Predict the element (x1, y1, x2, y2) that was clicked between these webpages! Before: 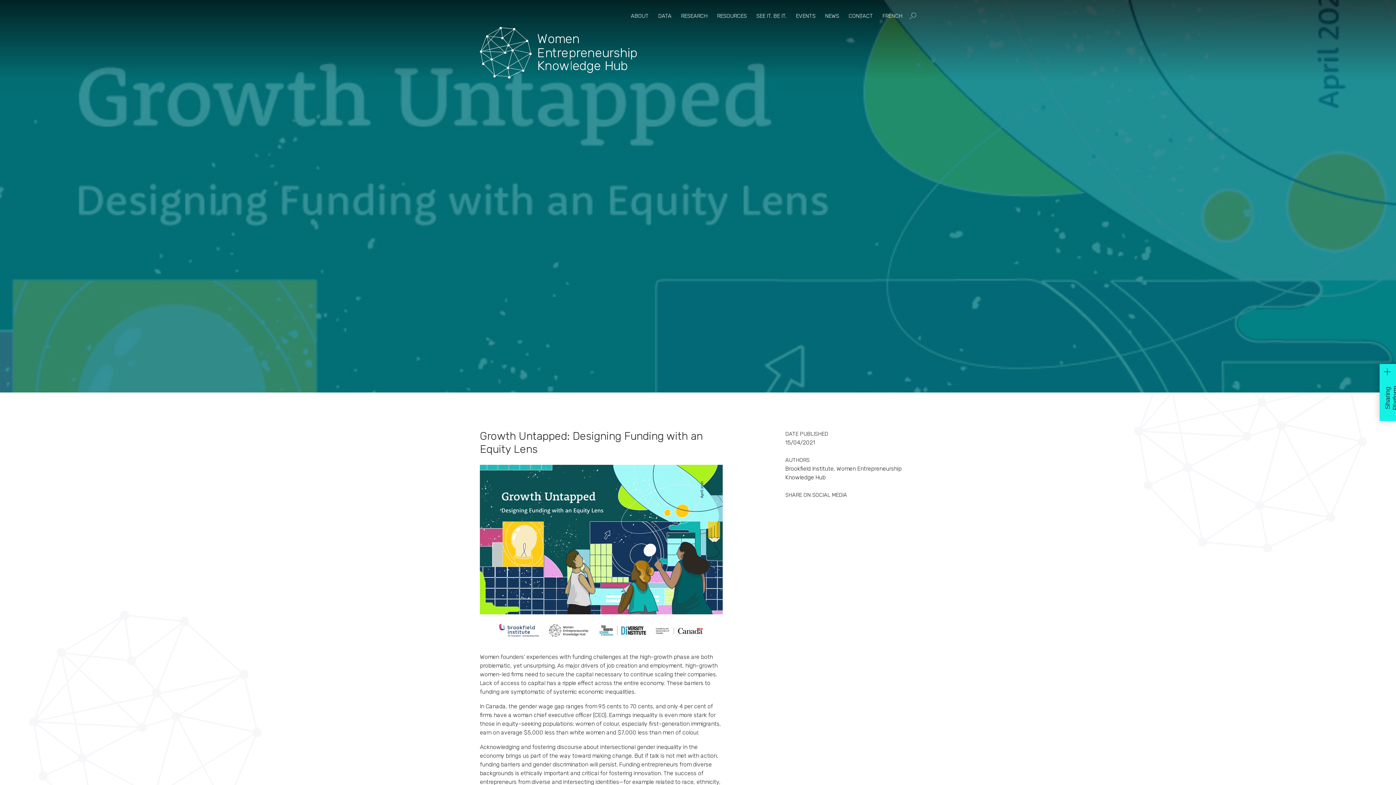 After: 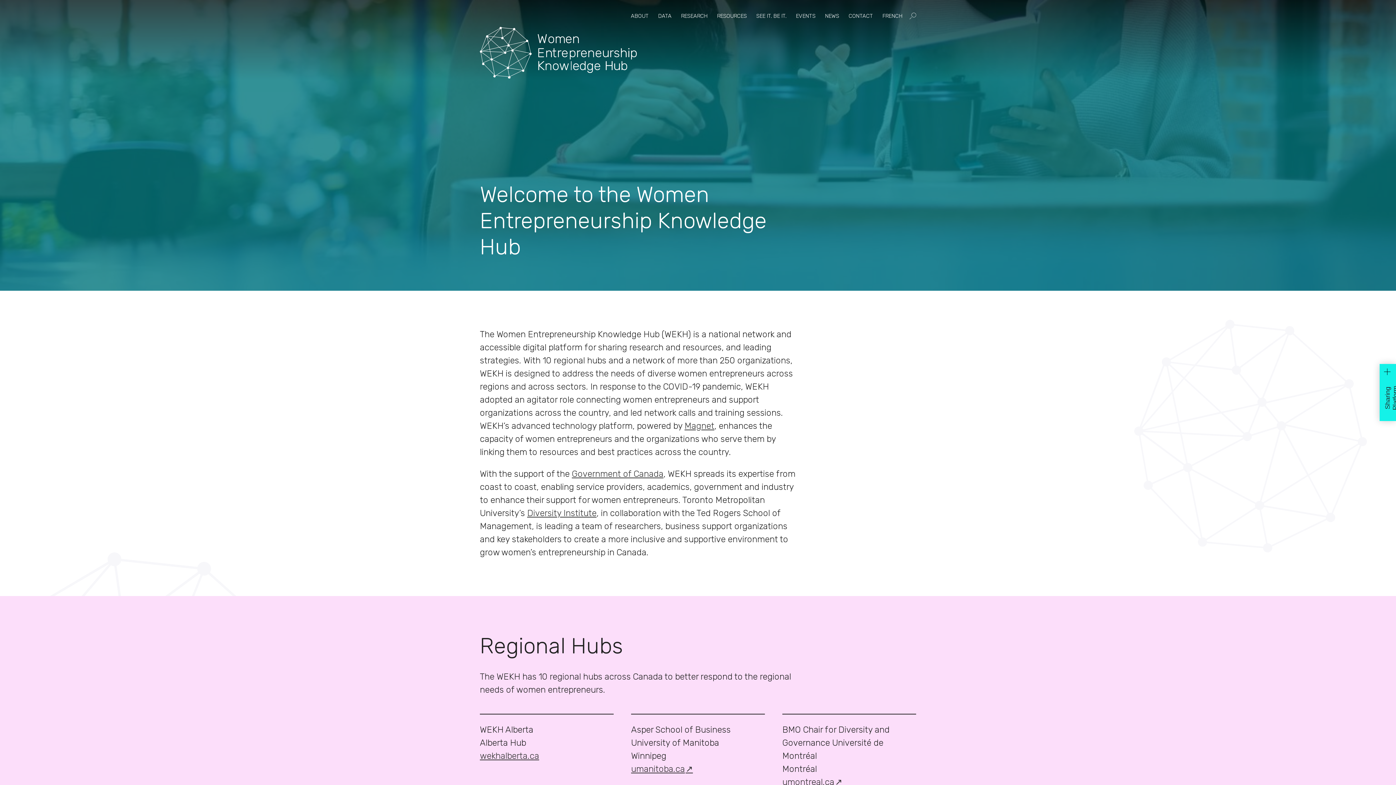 Action: label: ABOUT bbox: (630, 12, 648, 19)